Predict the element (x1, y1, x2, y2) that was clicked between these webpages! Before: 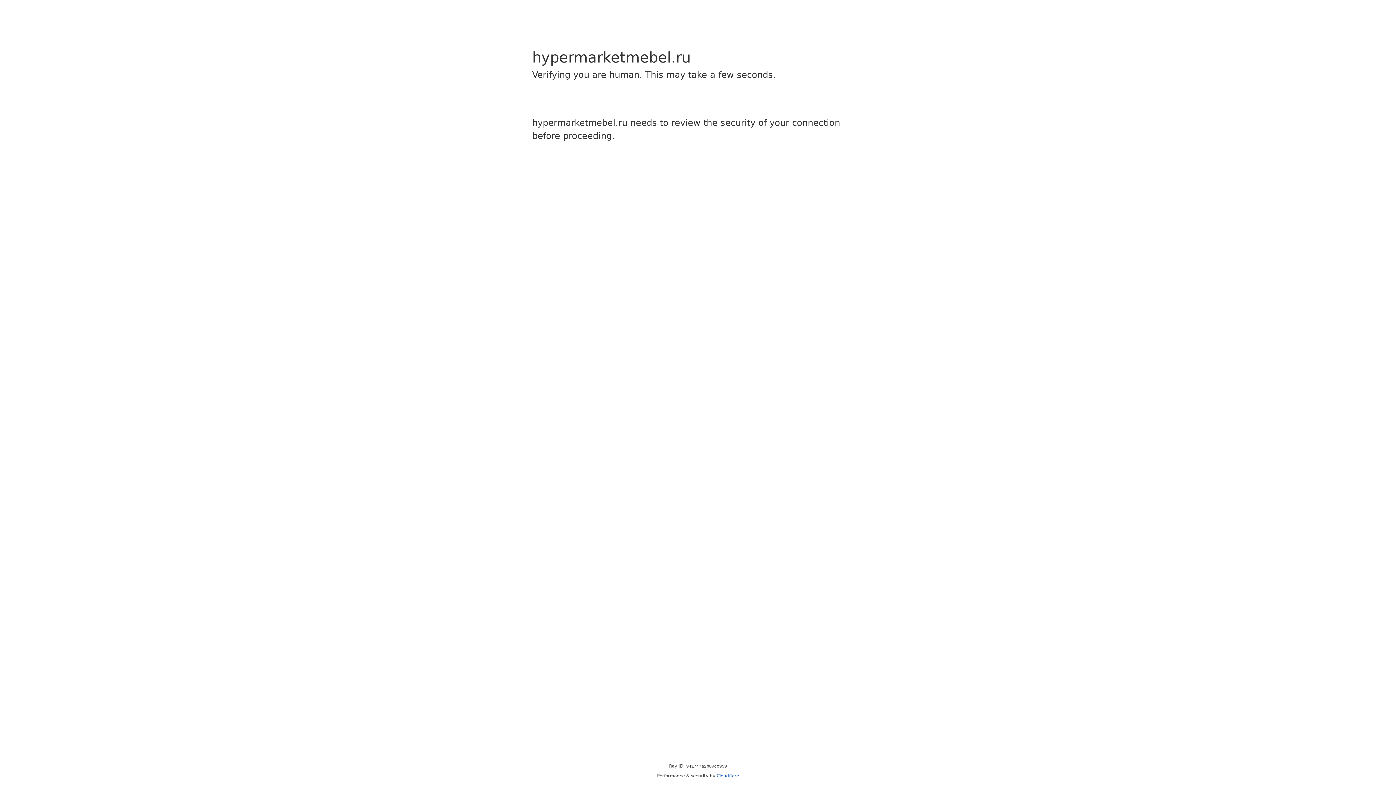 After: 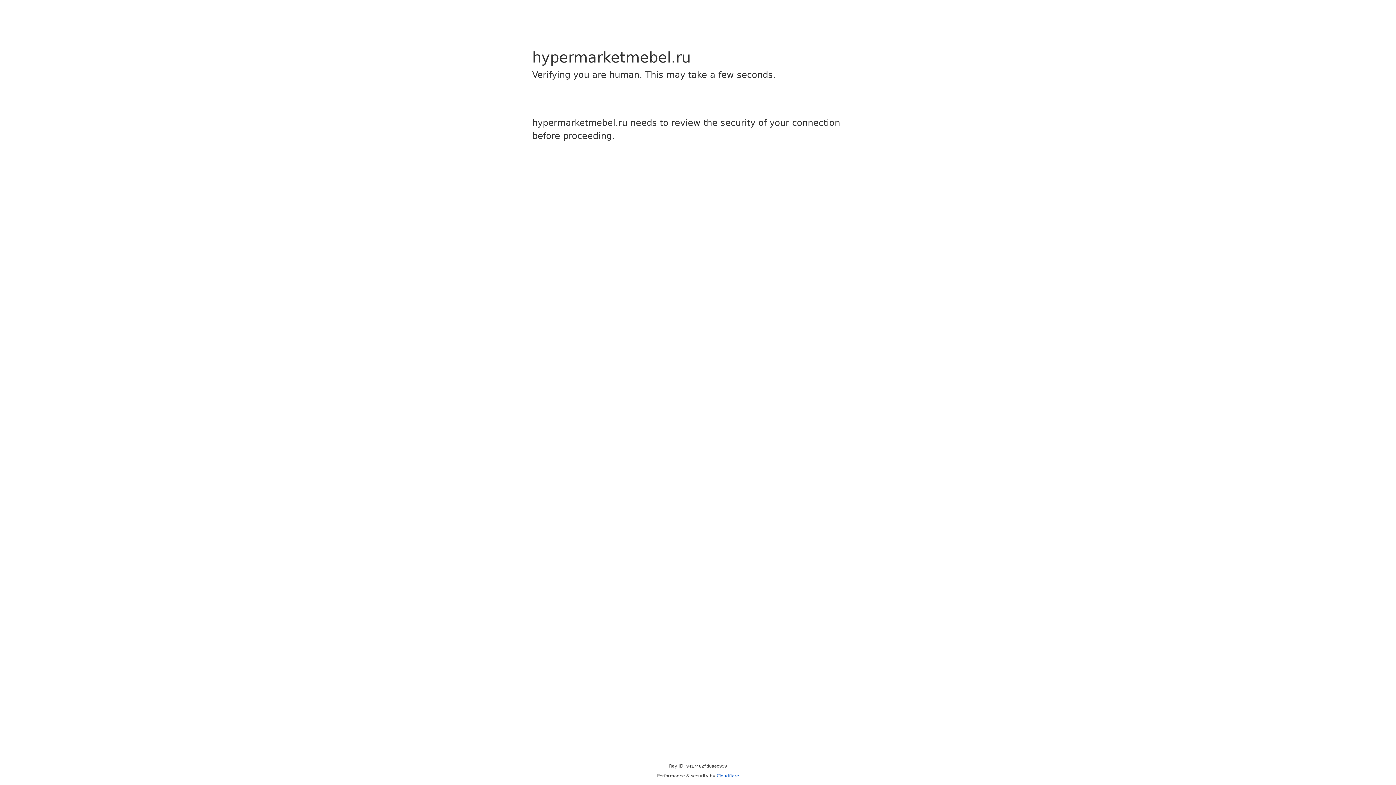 Action: label: Cloudflare bbox: (716, 773, 739, 778)